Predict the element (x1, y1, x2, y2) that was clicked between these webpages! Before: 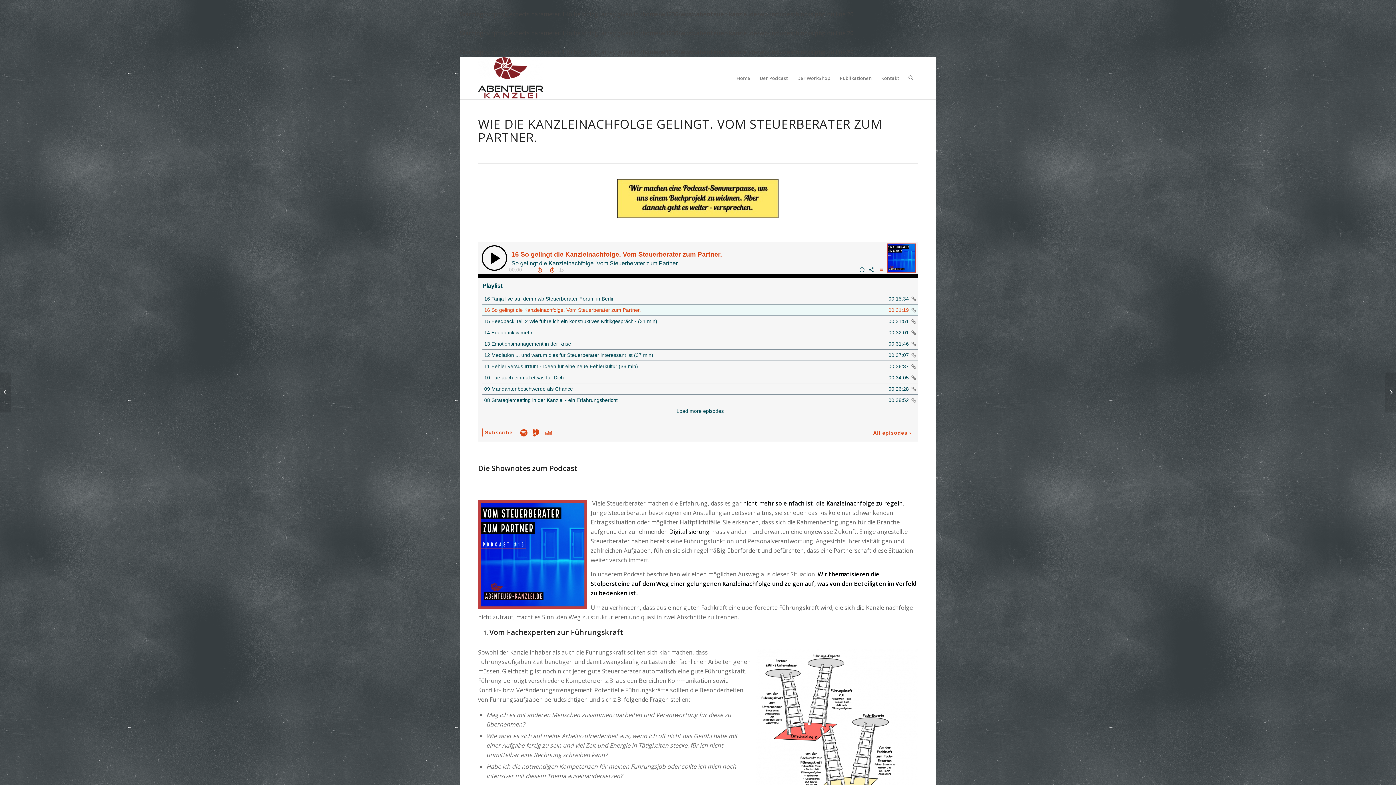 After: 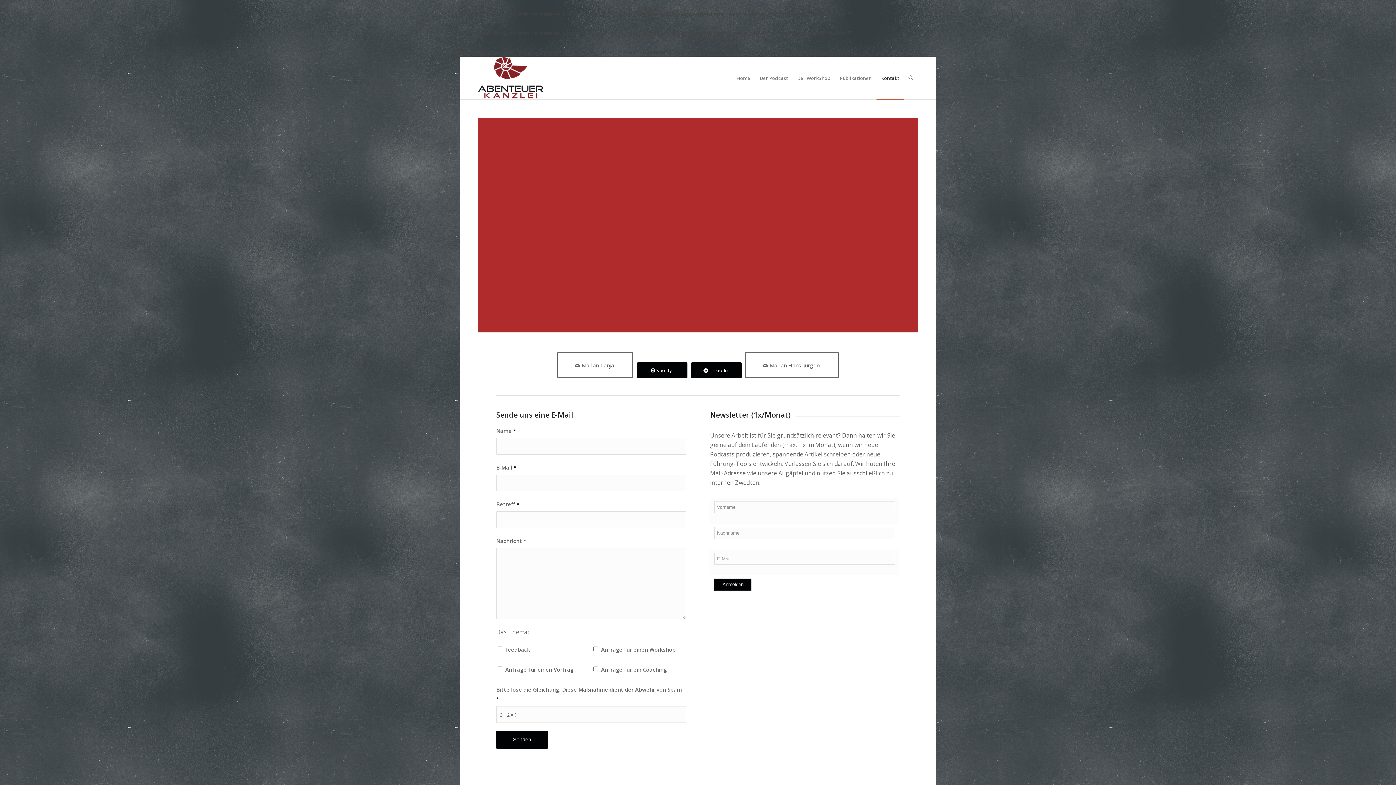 Action: label: Kontakt bbox: (876, 57, 904, 99)